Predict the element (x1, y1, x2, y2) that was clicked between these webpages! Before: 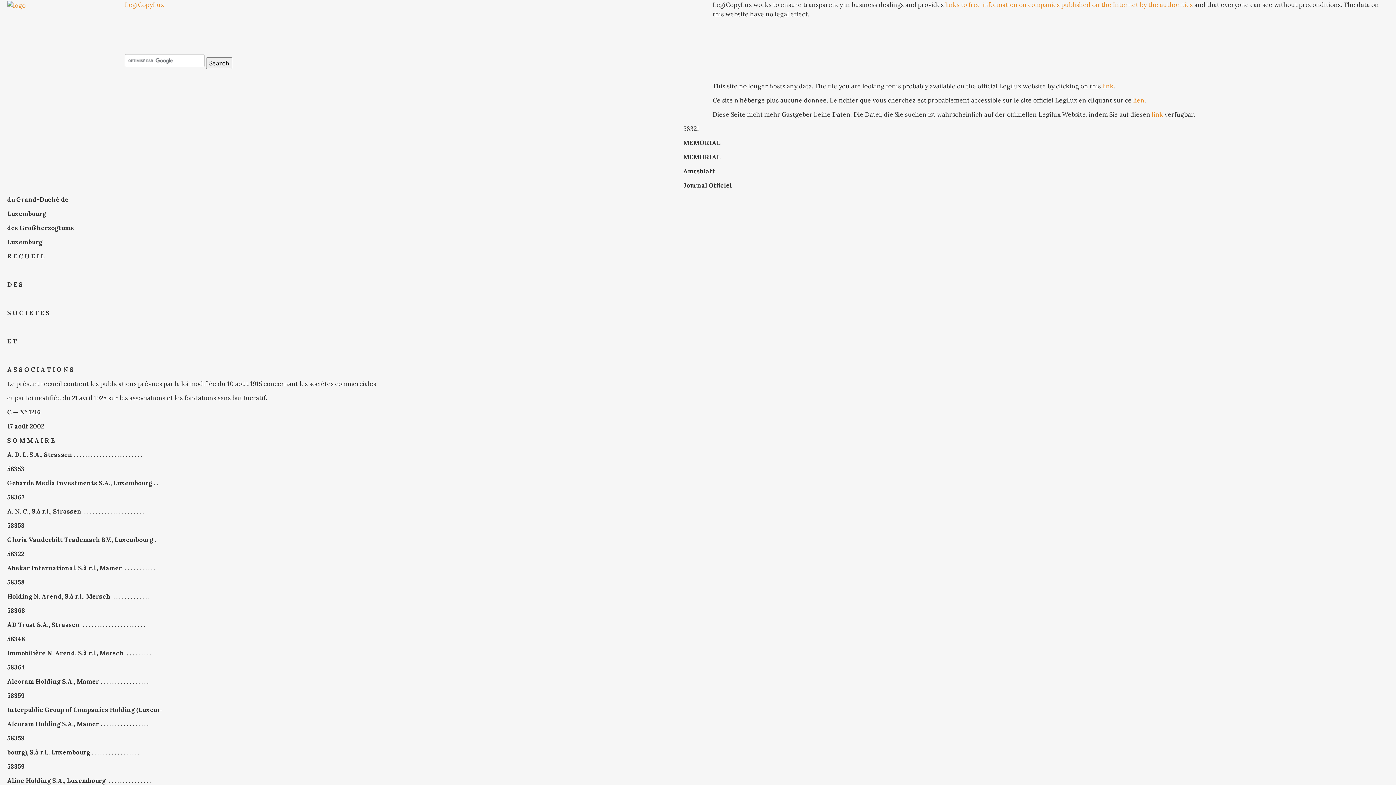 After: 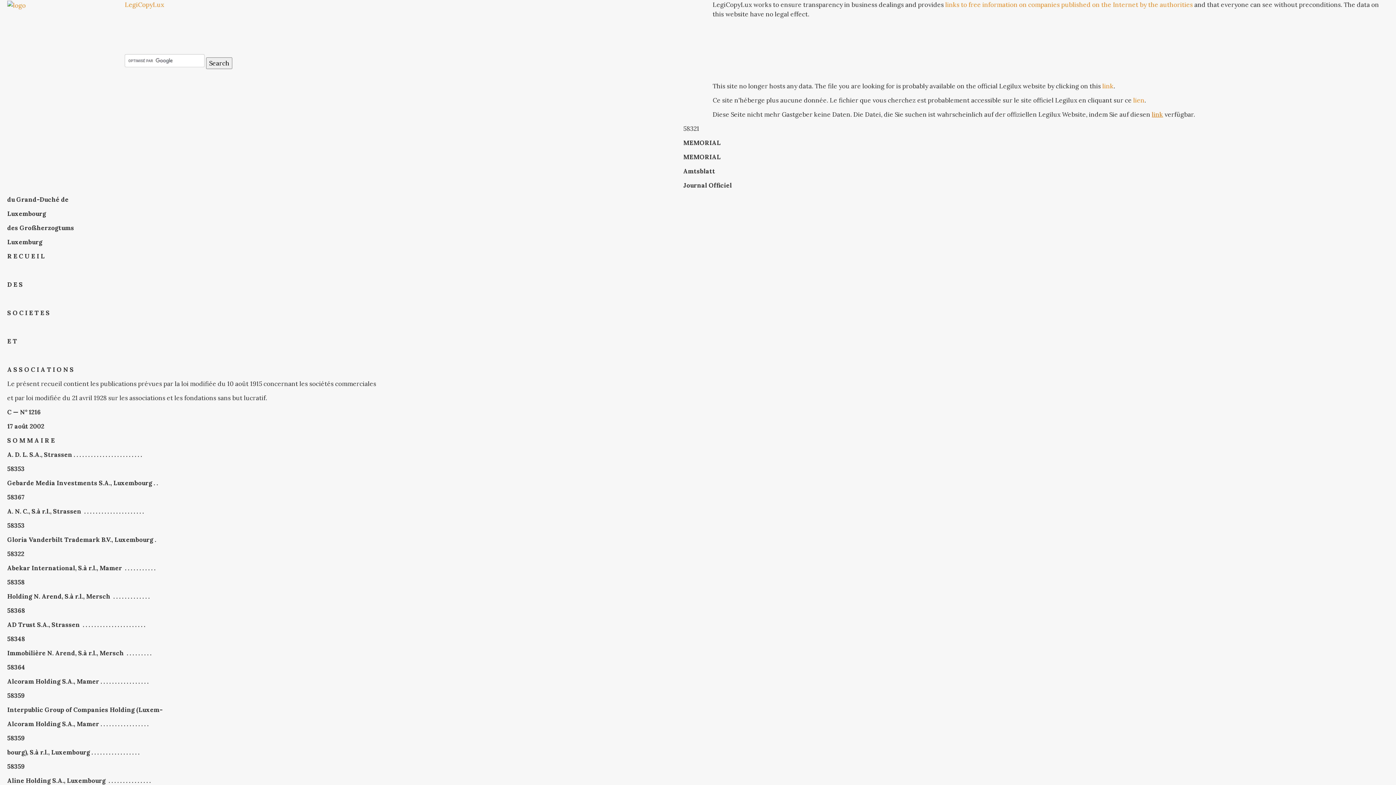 Action: bbox: (1152, 110, 1163, 118) label: link